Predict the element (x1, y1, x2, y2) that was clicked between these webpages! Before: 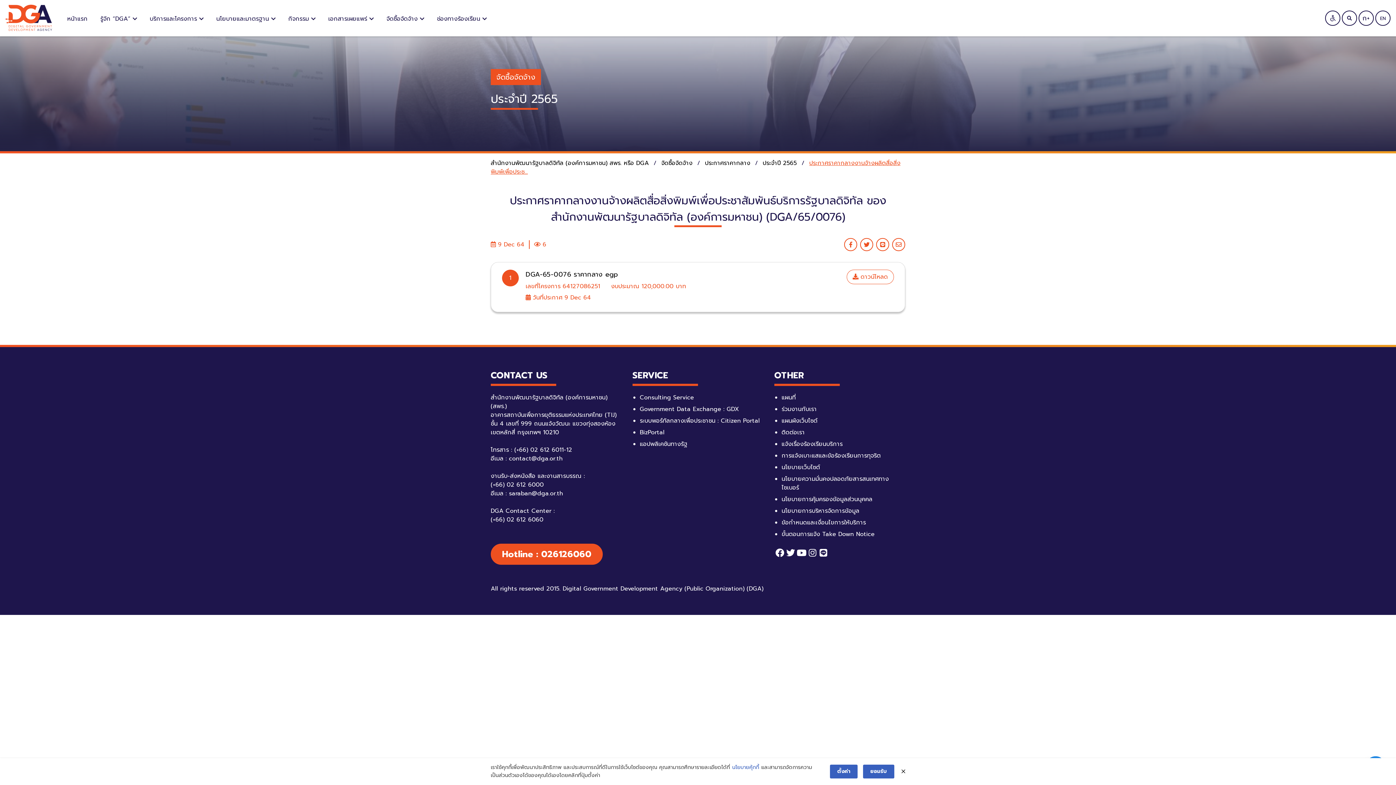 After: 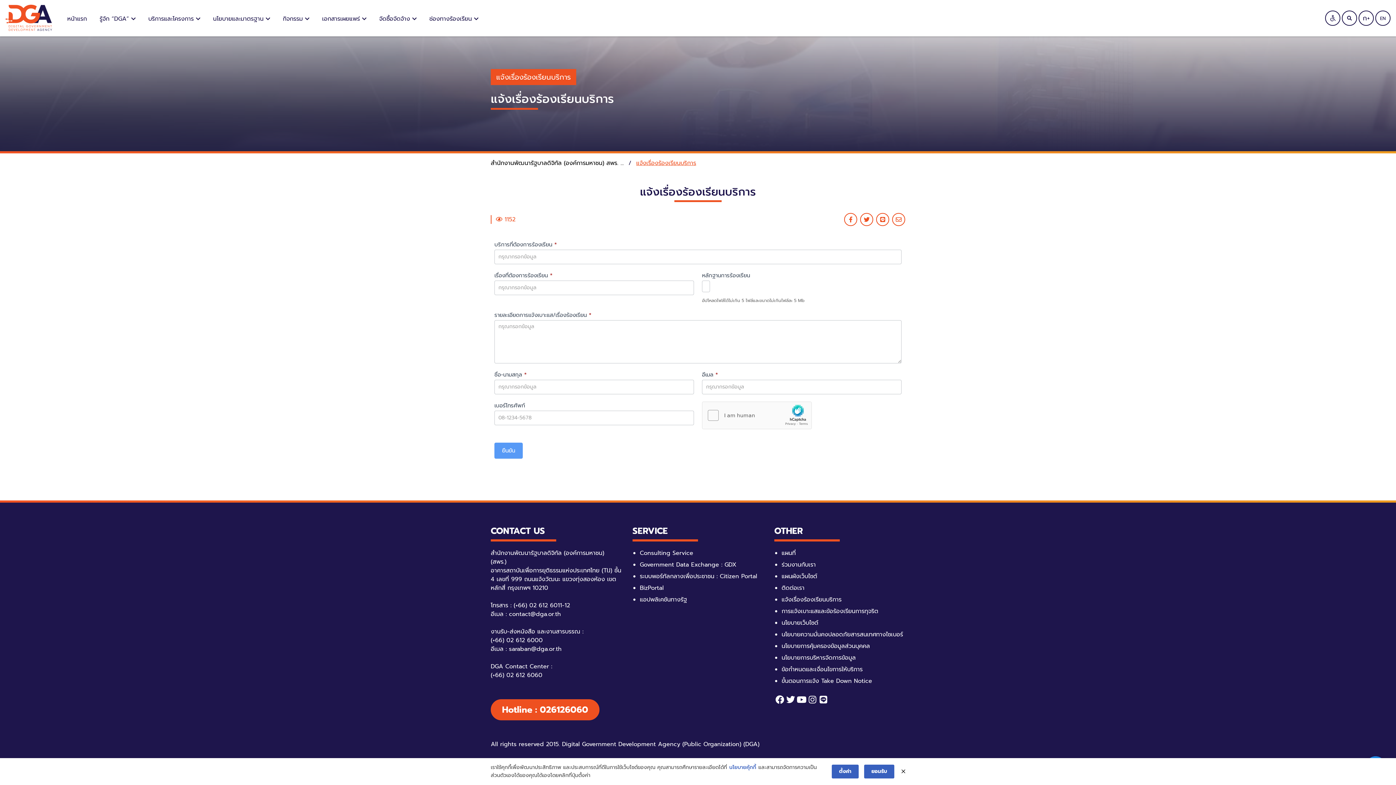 Action: label: แจ้งเรื่องร้องเรียนบริการ bbox: (781, 440, 842, 448)